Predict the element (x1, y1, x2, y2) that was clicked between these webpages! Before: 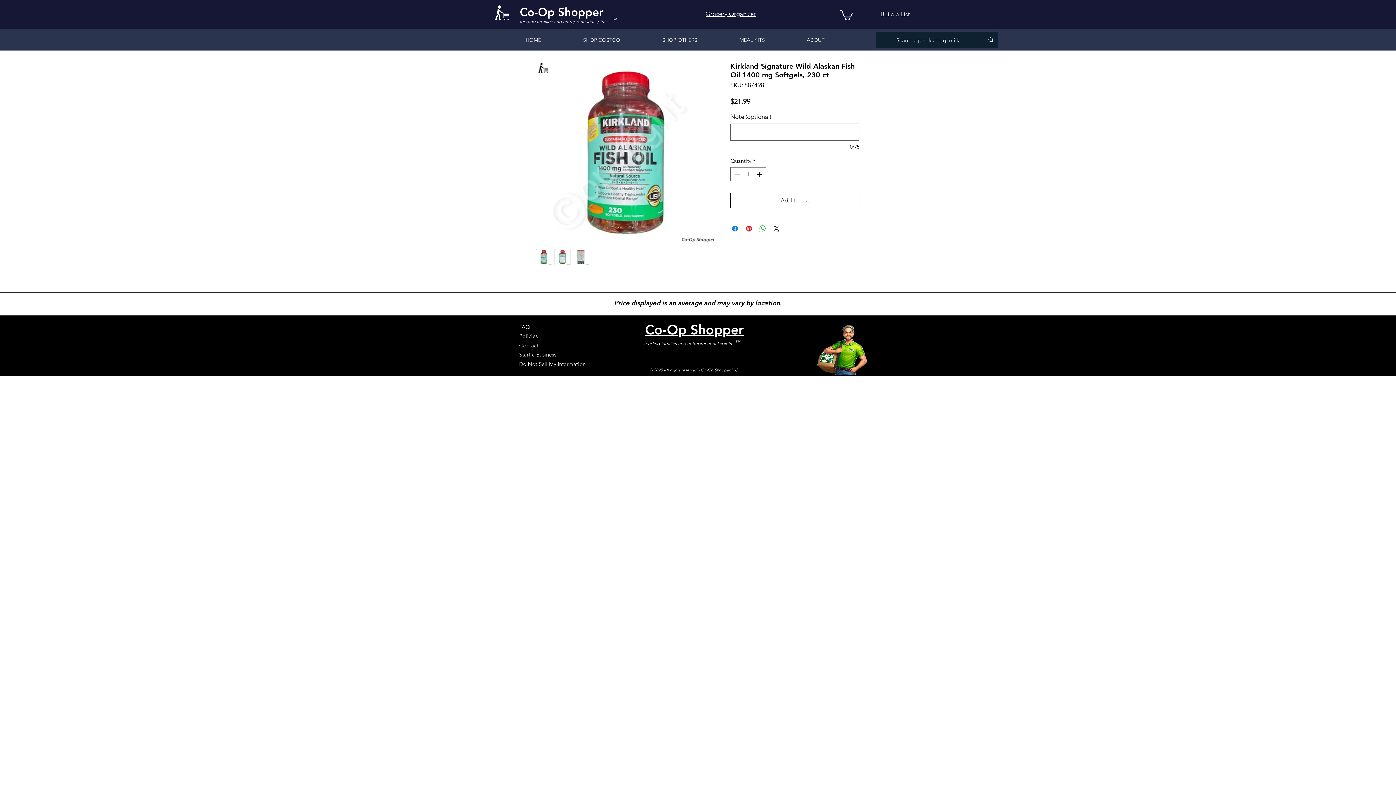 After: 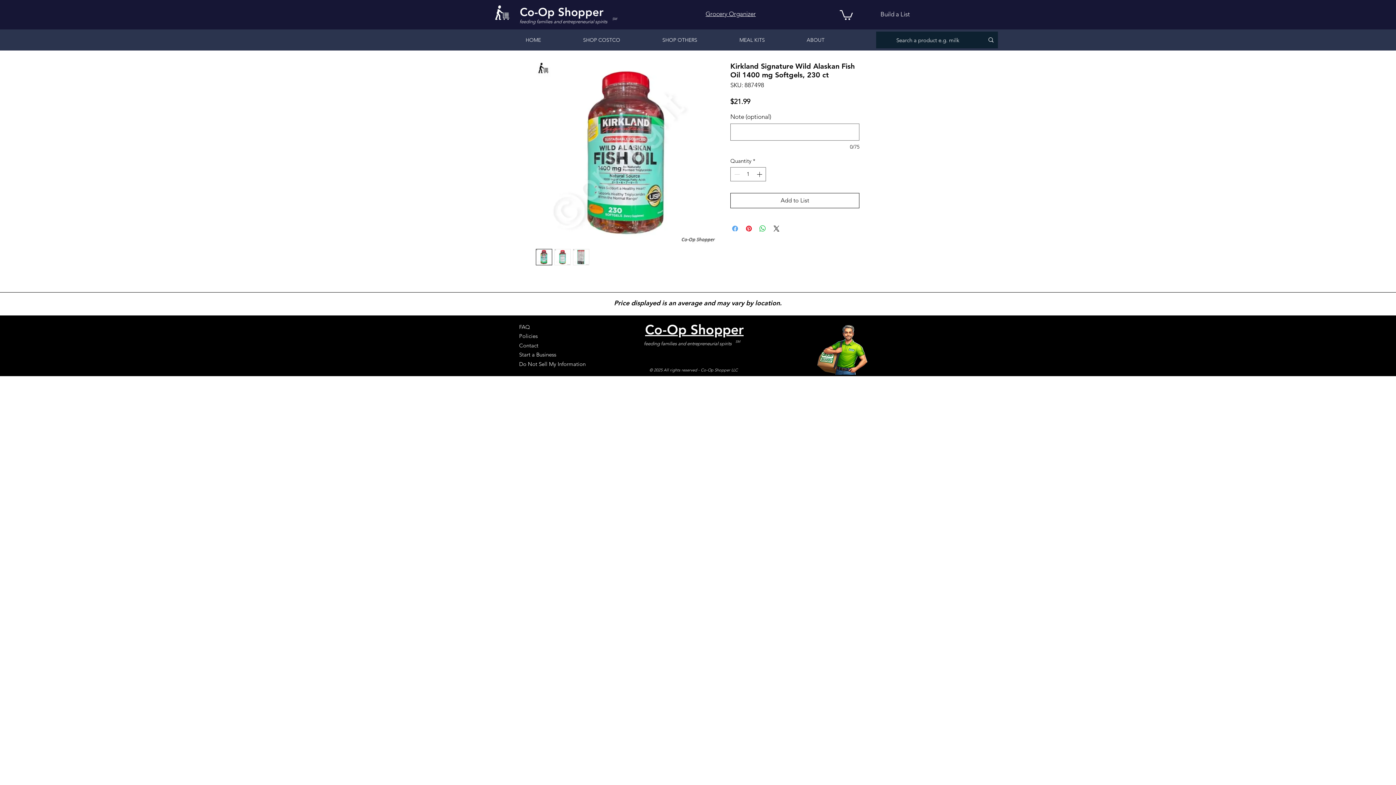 Action: label: Share on Facebook bbox: (730, 224, 739, 232)